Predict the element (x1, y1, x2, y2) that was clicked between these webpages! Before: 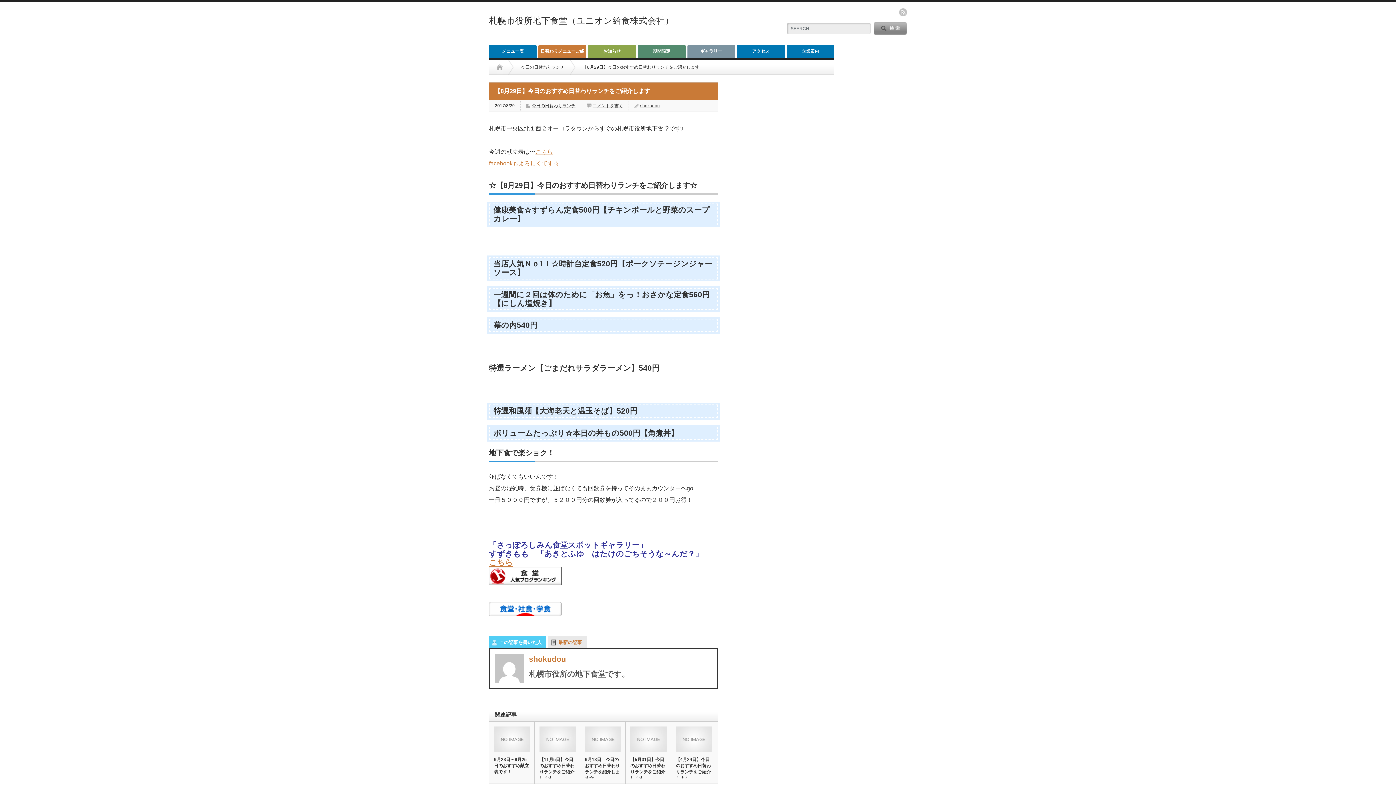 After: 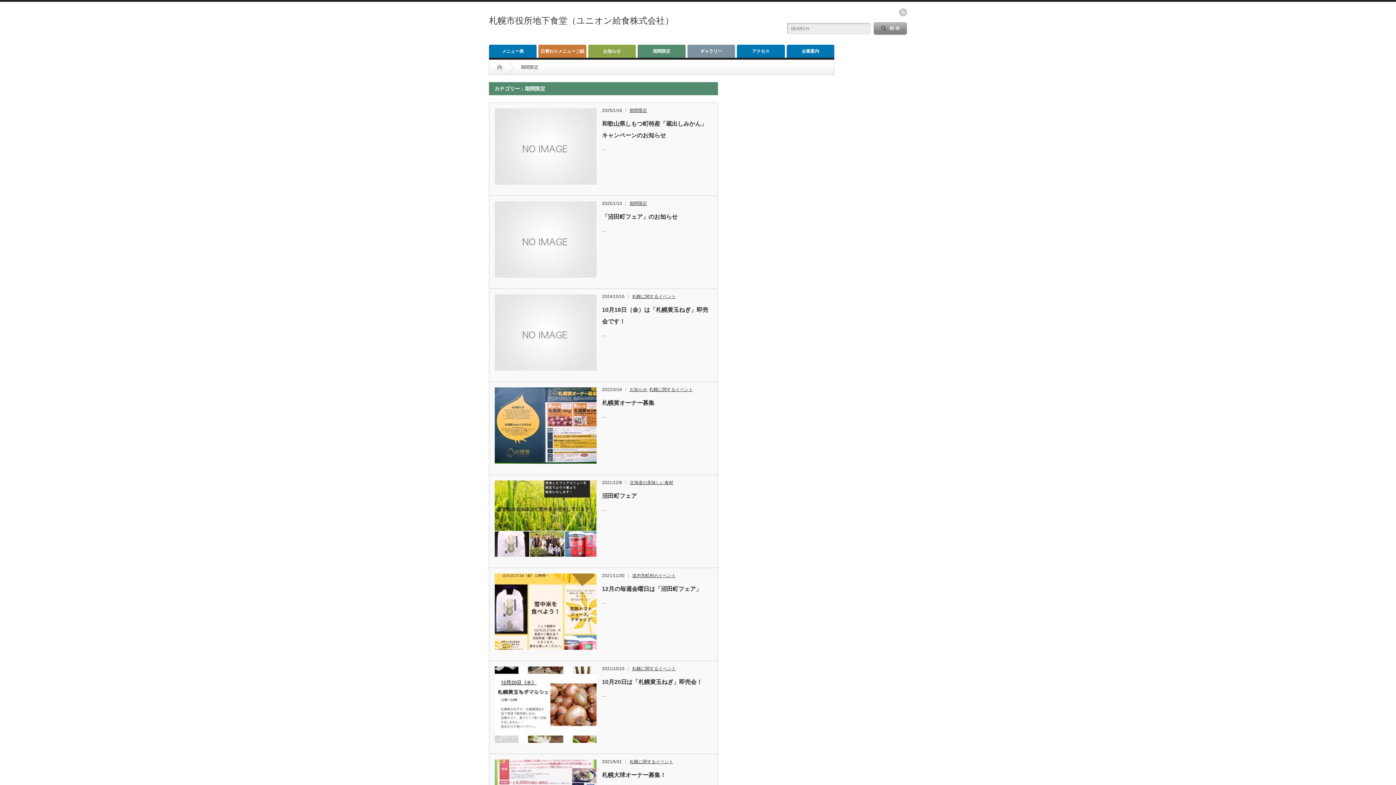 Action: bbox: (637, 44, 685, 57) label: 期間限定